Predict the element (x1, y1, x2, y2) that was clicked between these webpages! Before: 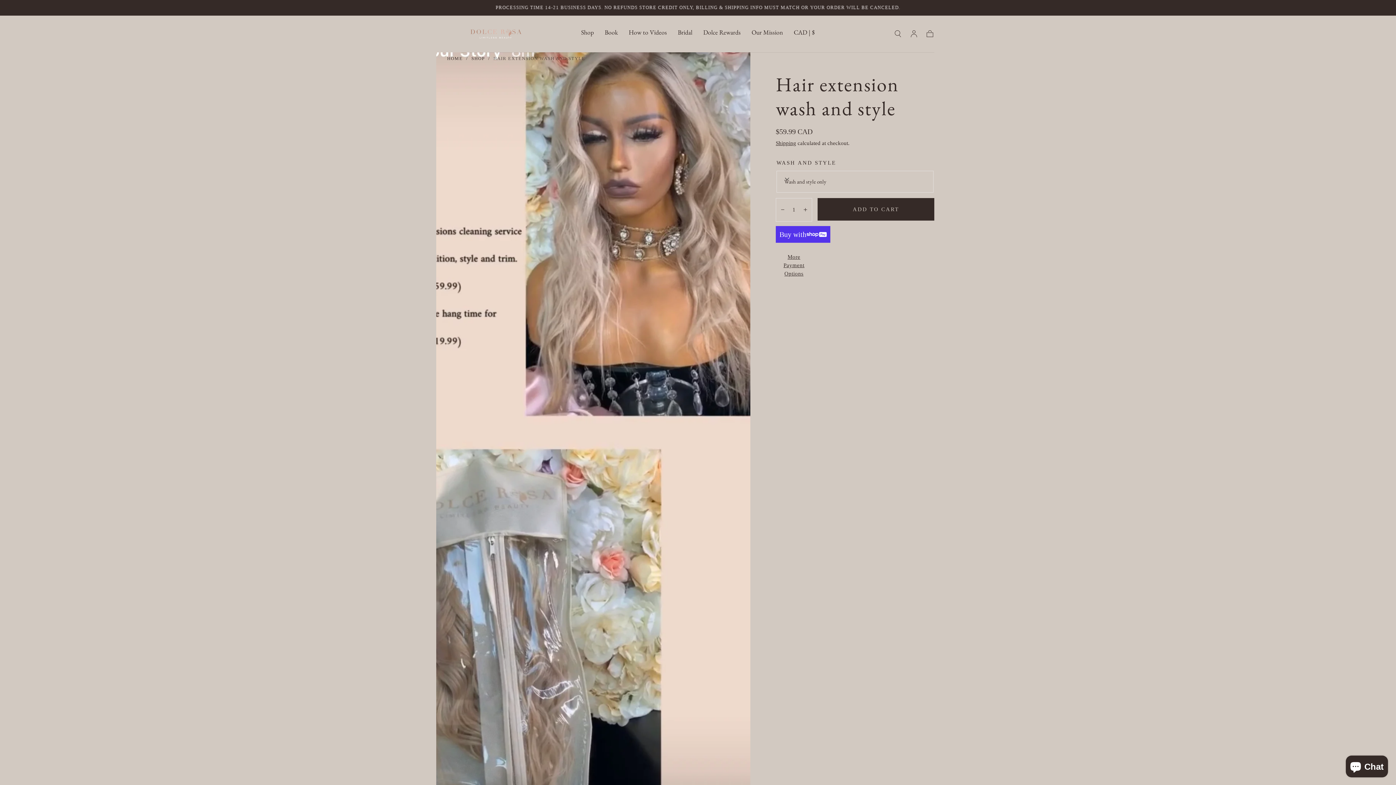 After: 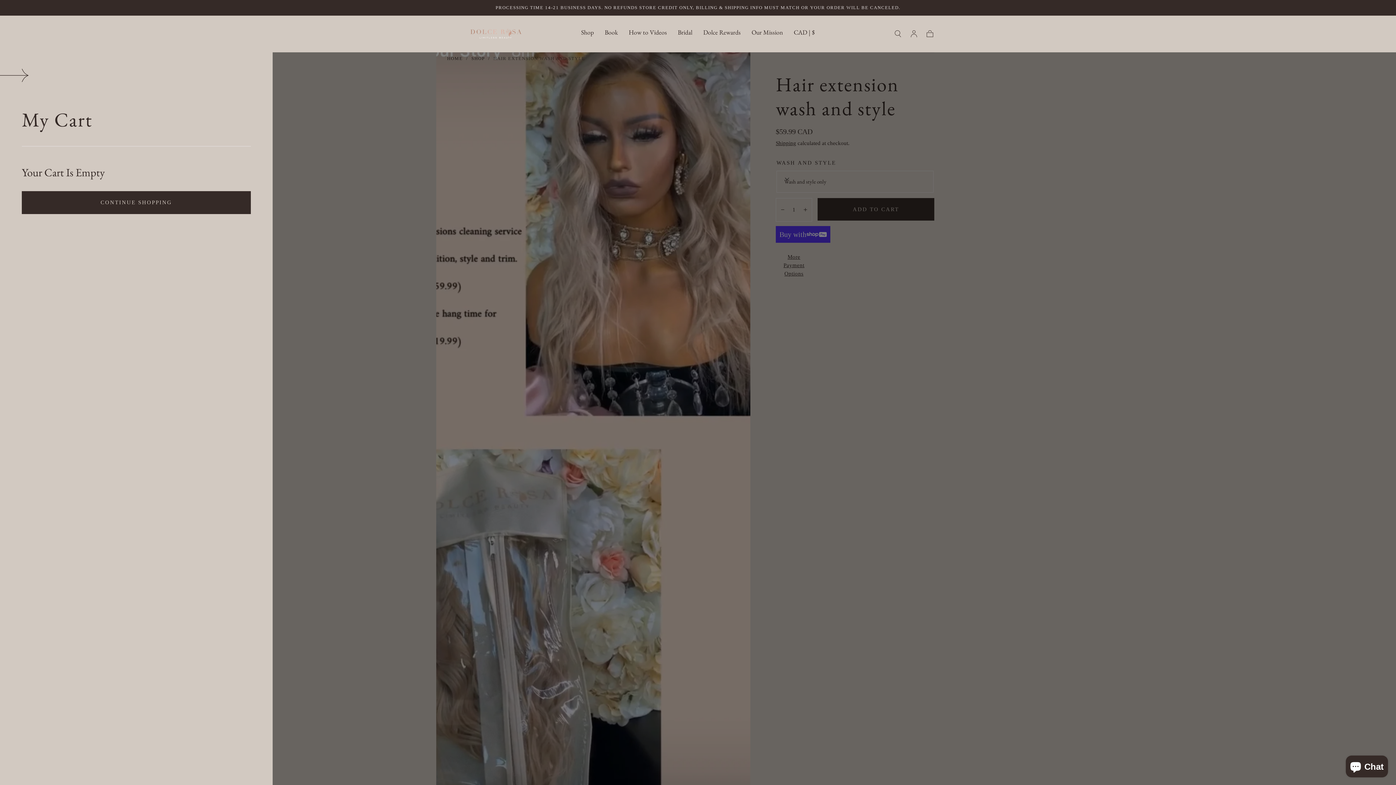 Action: bbox: (925, 29, 934, 38) label: Cart